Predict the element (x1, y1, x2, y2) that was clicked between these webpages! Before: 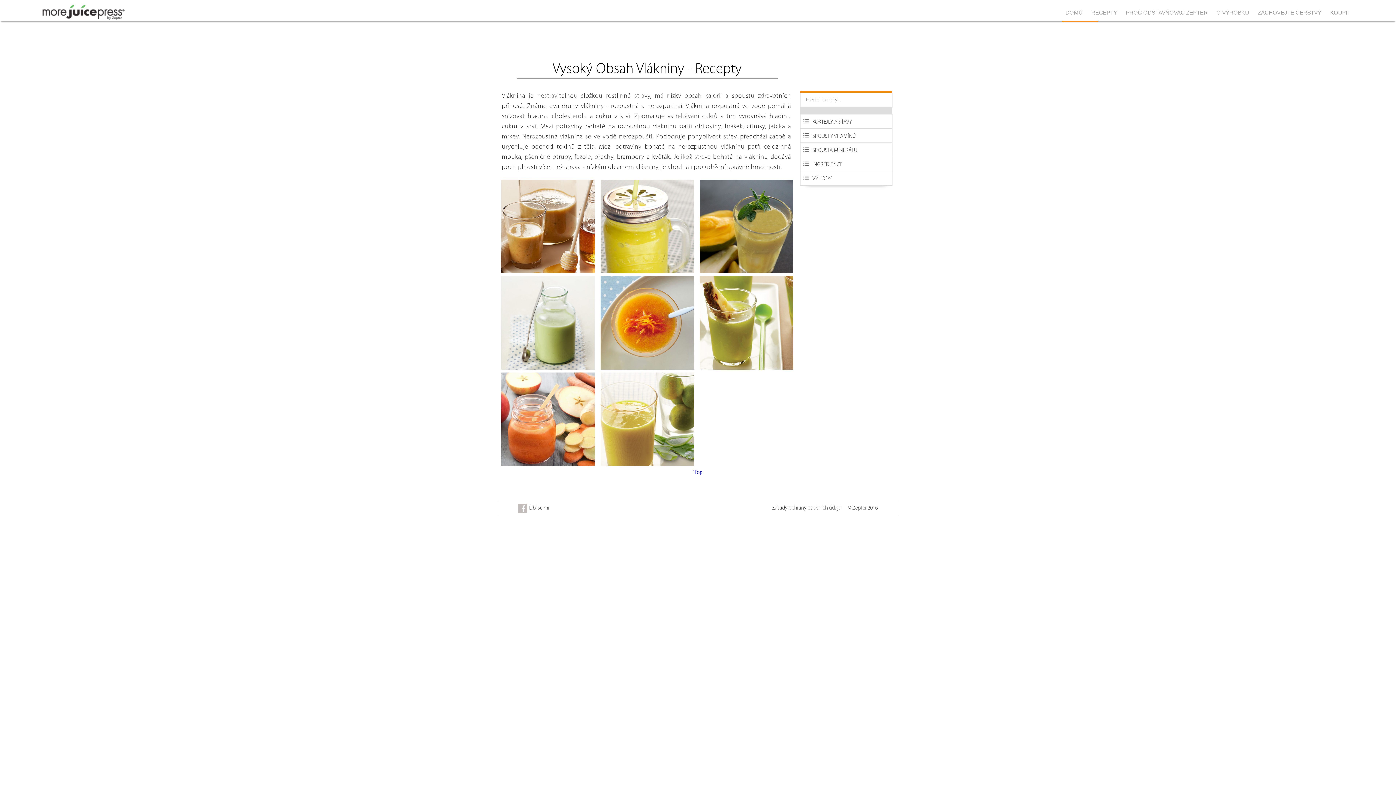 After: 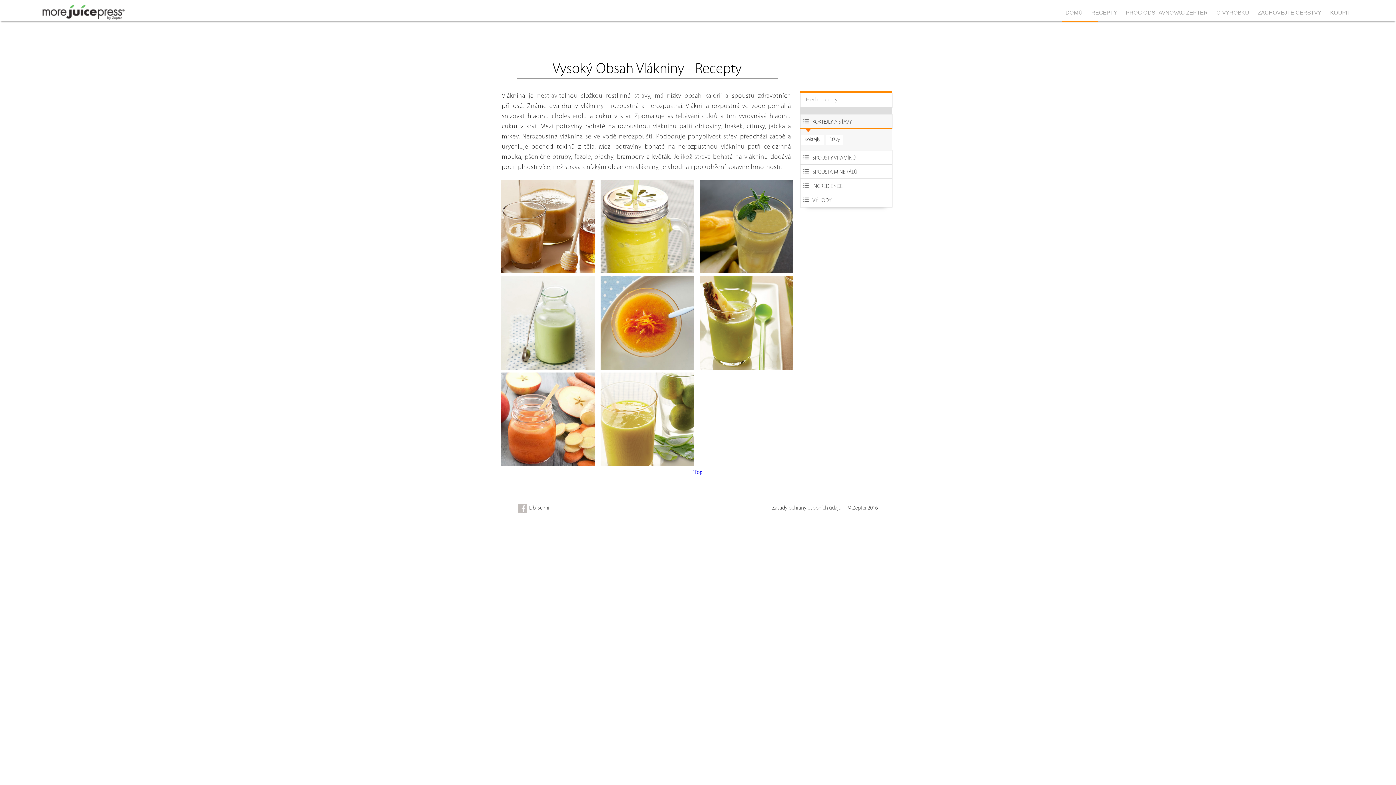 Action: label: KOKTEJLY A ŠŤÁVY bbox: (800, 114, 892, 129)